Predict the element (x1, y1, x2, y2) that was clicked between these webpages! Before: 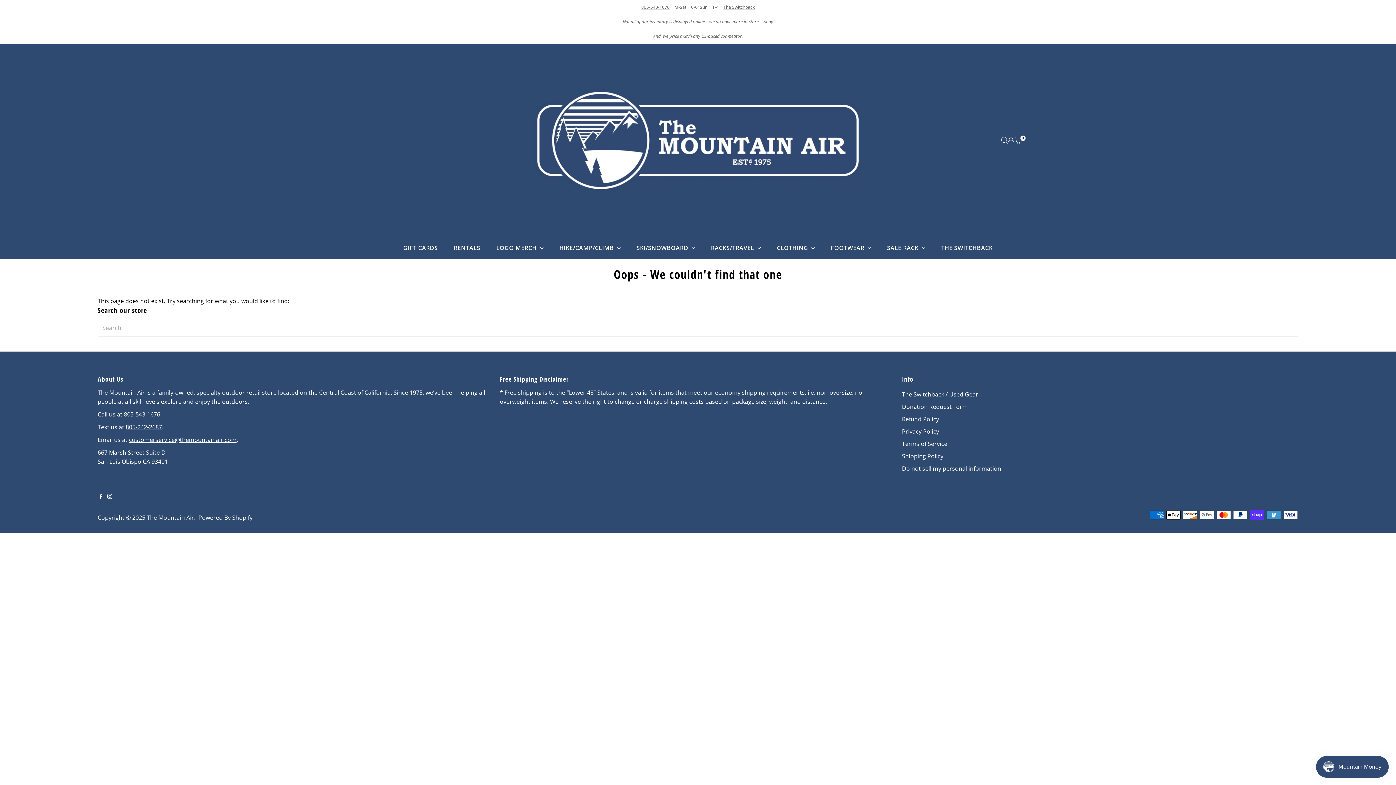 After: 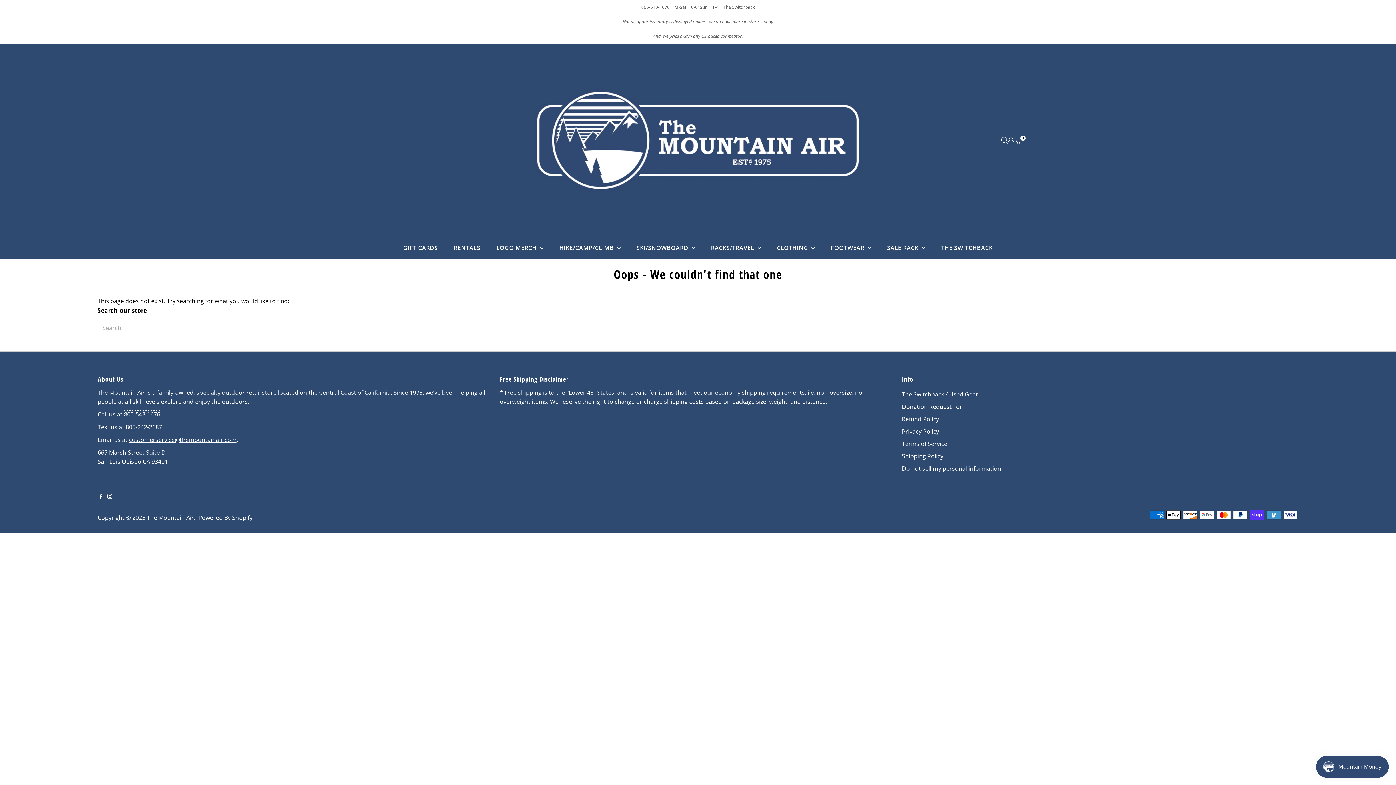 Action: label: 805-543-1676 bbox: (123, 410, 160, 418)